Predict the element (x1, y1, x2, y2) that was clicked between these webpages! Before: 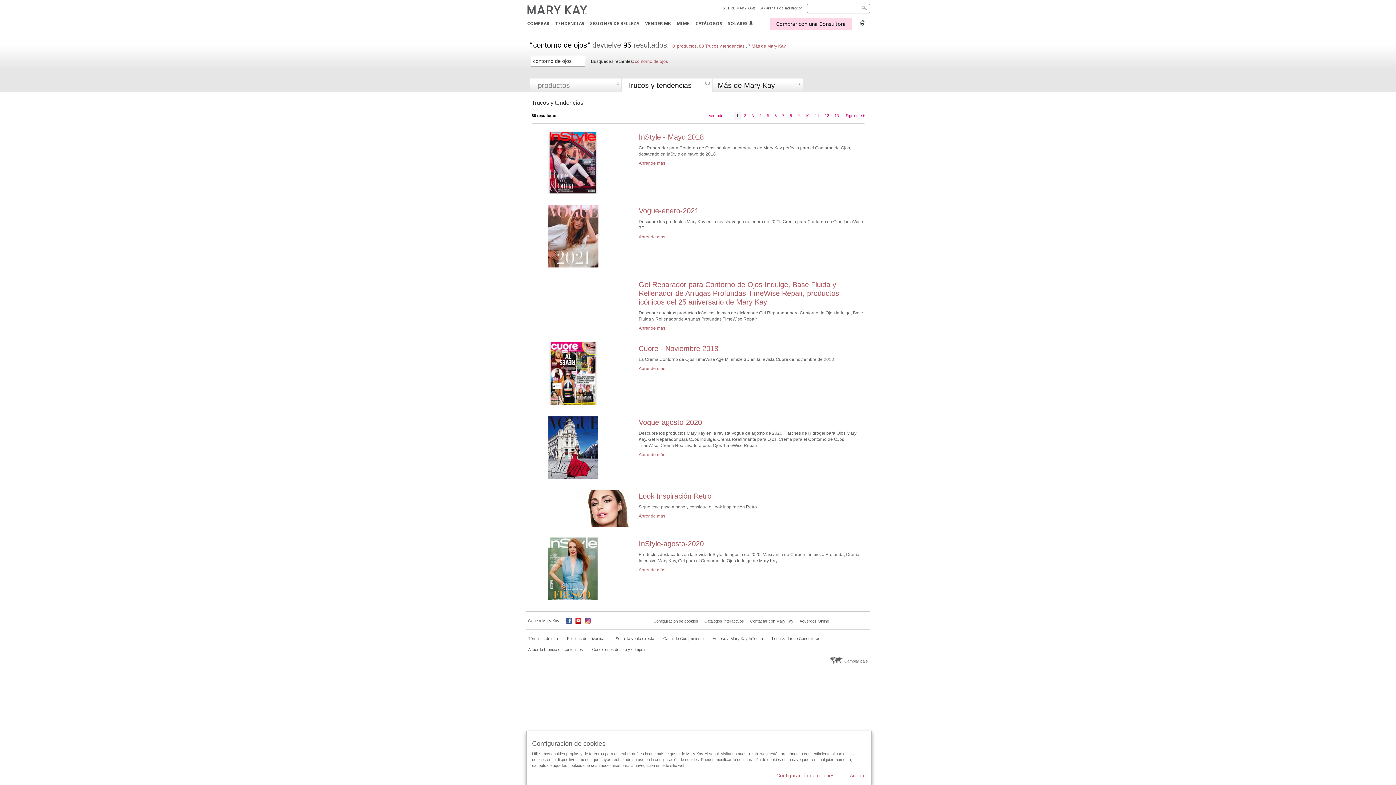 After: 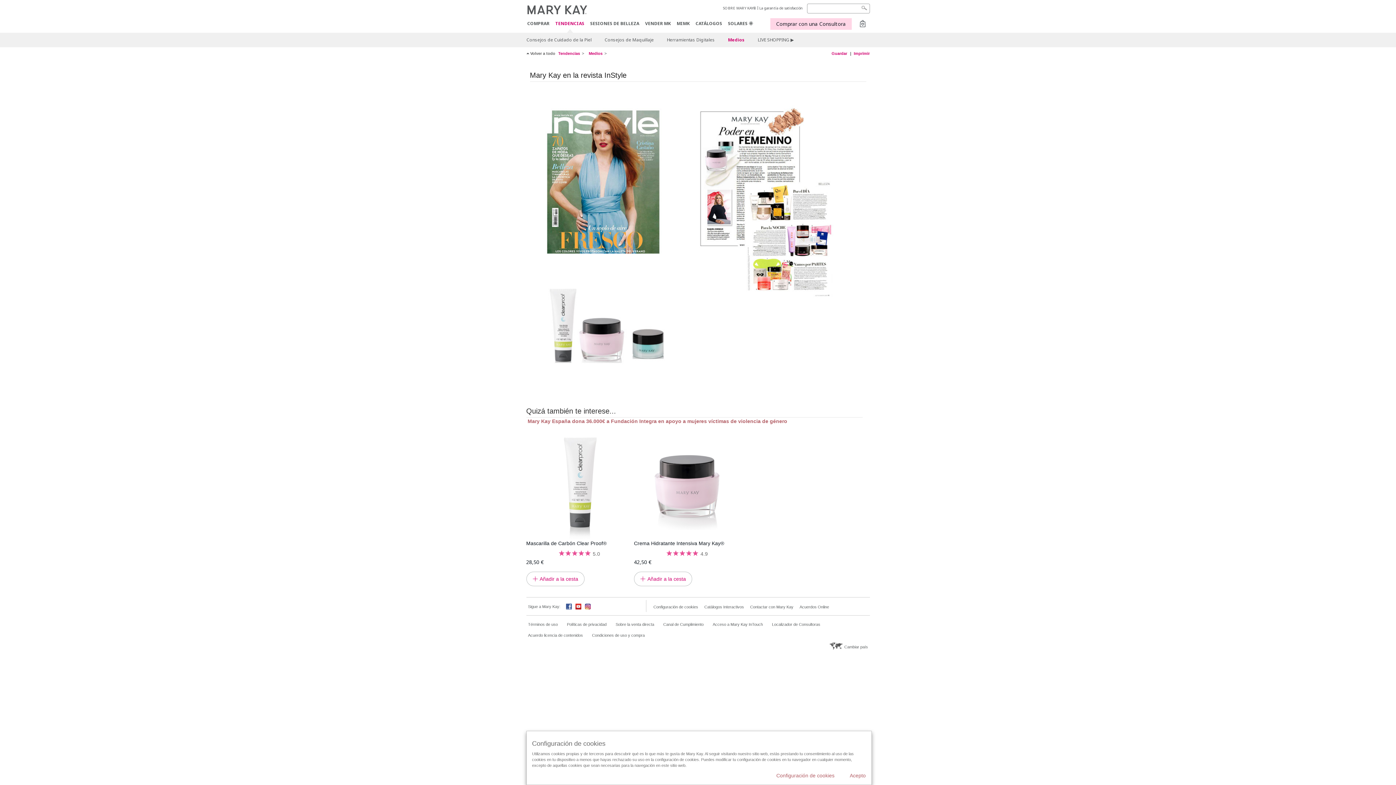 Action: label: Aprende más bbox: (638, 567, 665, 572)